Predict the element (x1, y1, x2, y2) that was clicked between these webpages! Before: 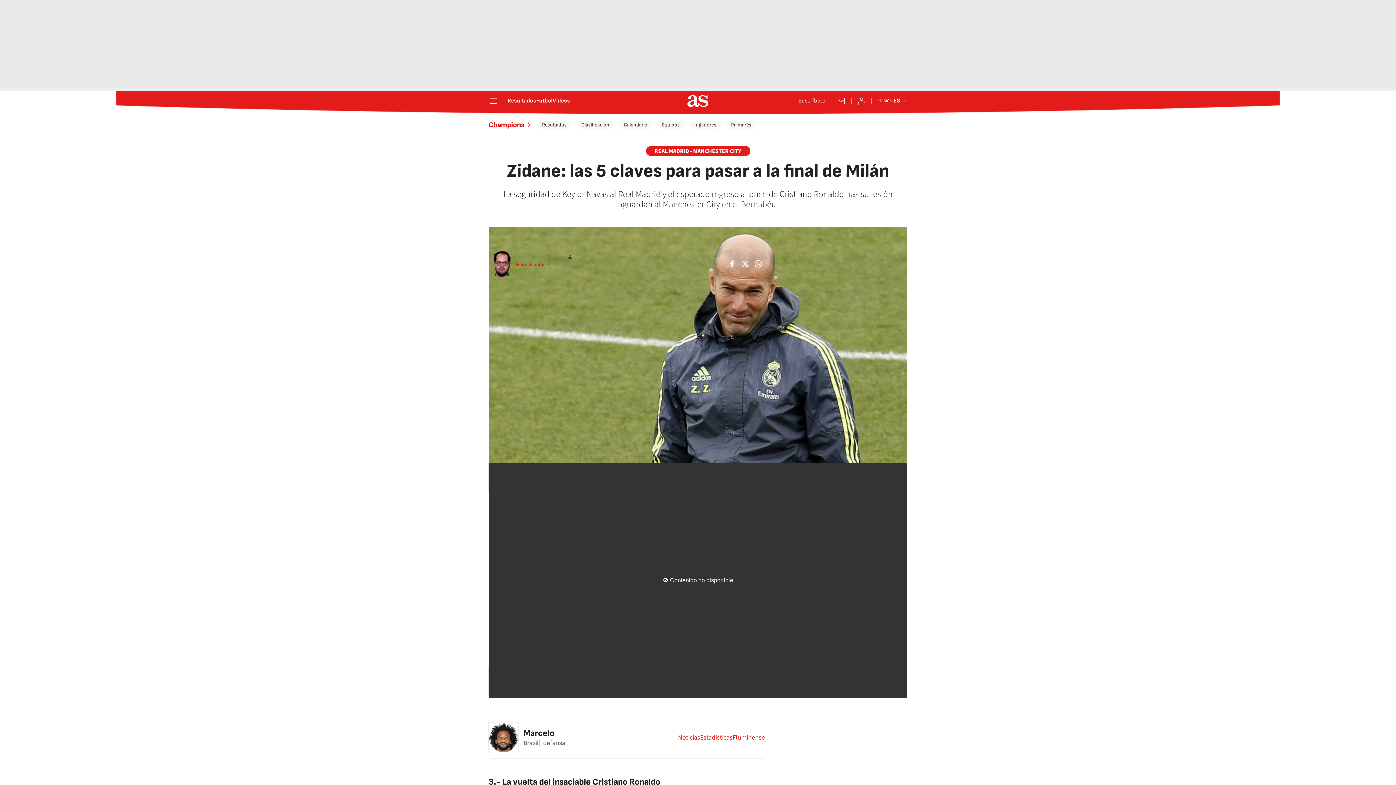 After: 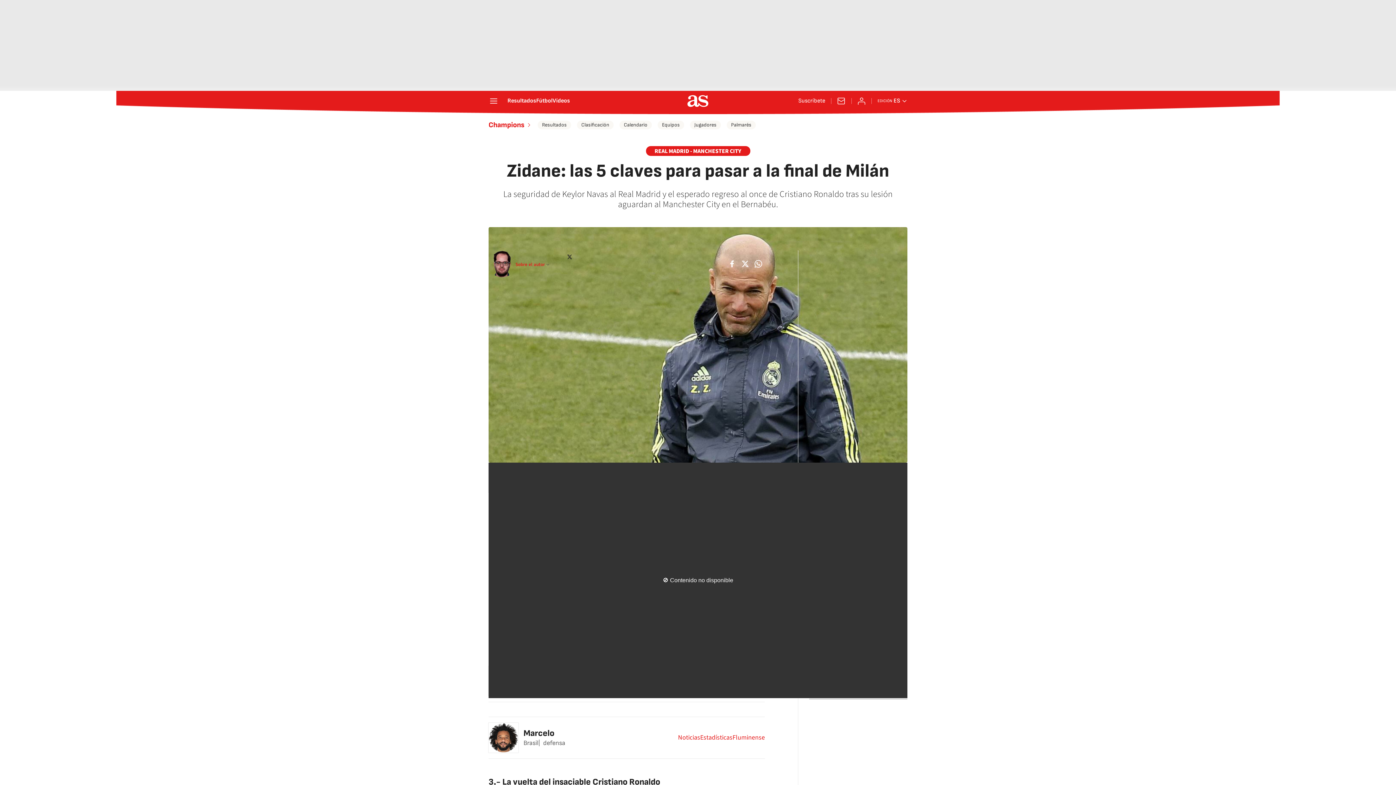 Action: label: twitter bbox: (738, 257, 752, 270)